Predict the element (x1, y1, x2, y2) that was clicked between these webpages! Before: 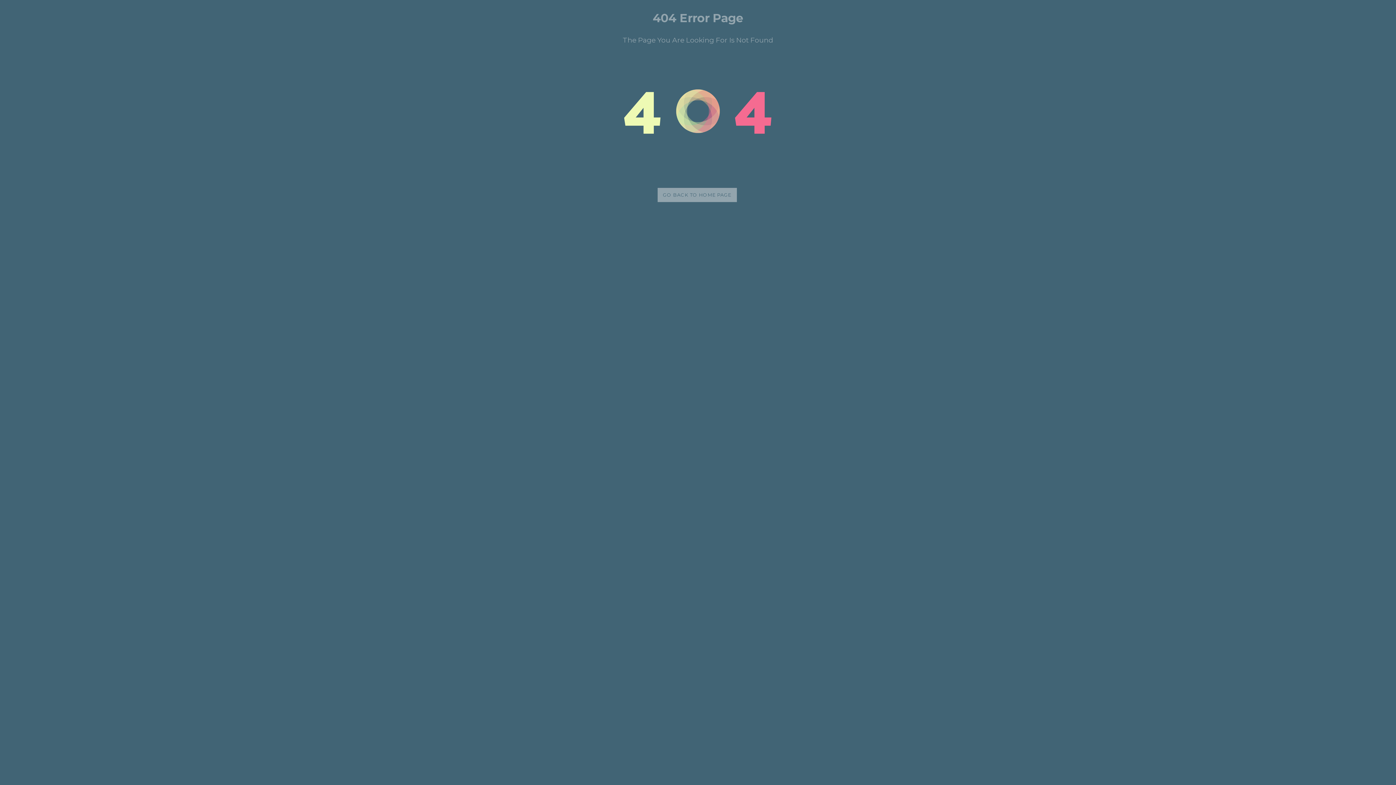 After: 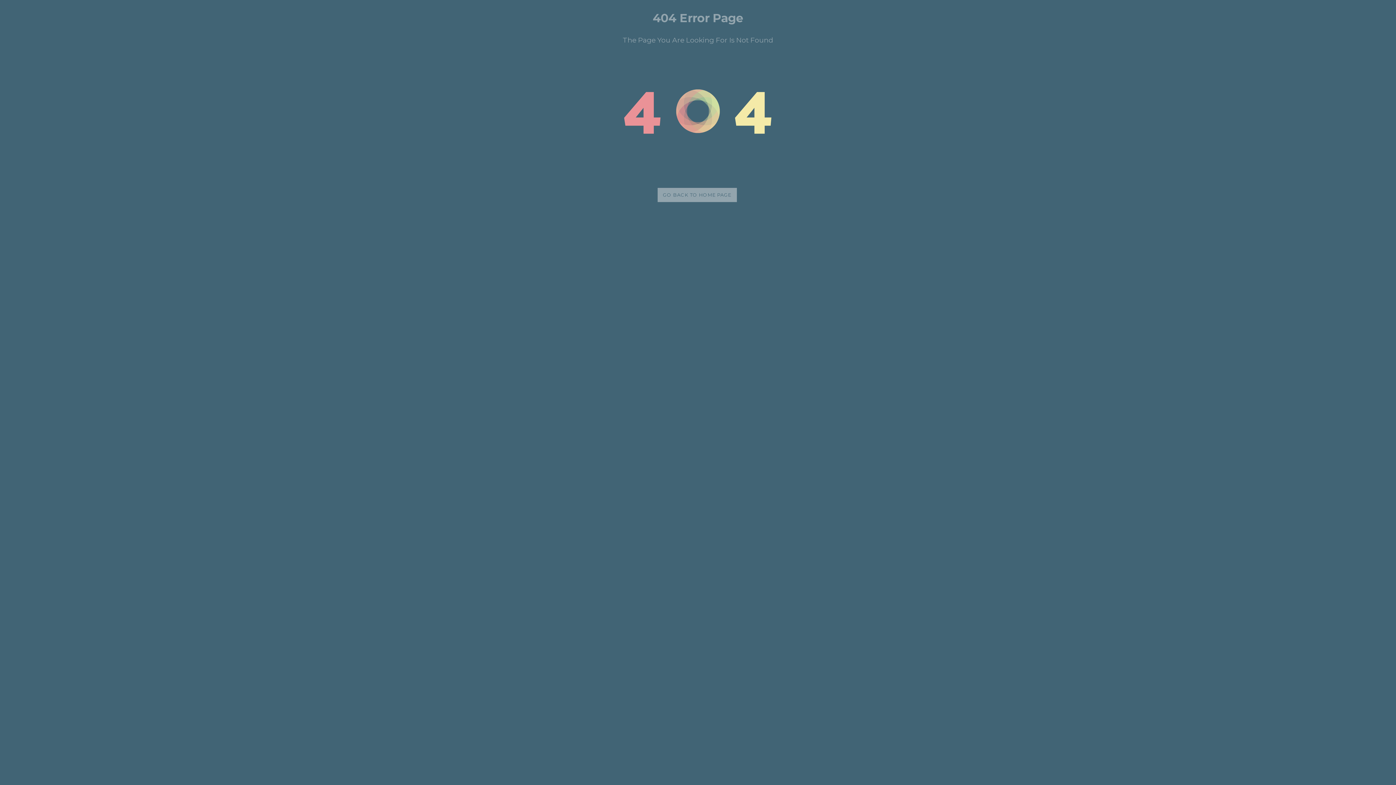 Action: label: GO BACK TO HOME PAGE bbox: (657, 188, 736, 202)